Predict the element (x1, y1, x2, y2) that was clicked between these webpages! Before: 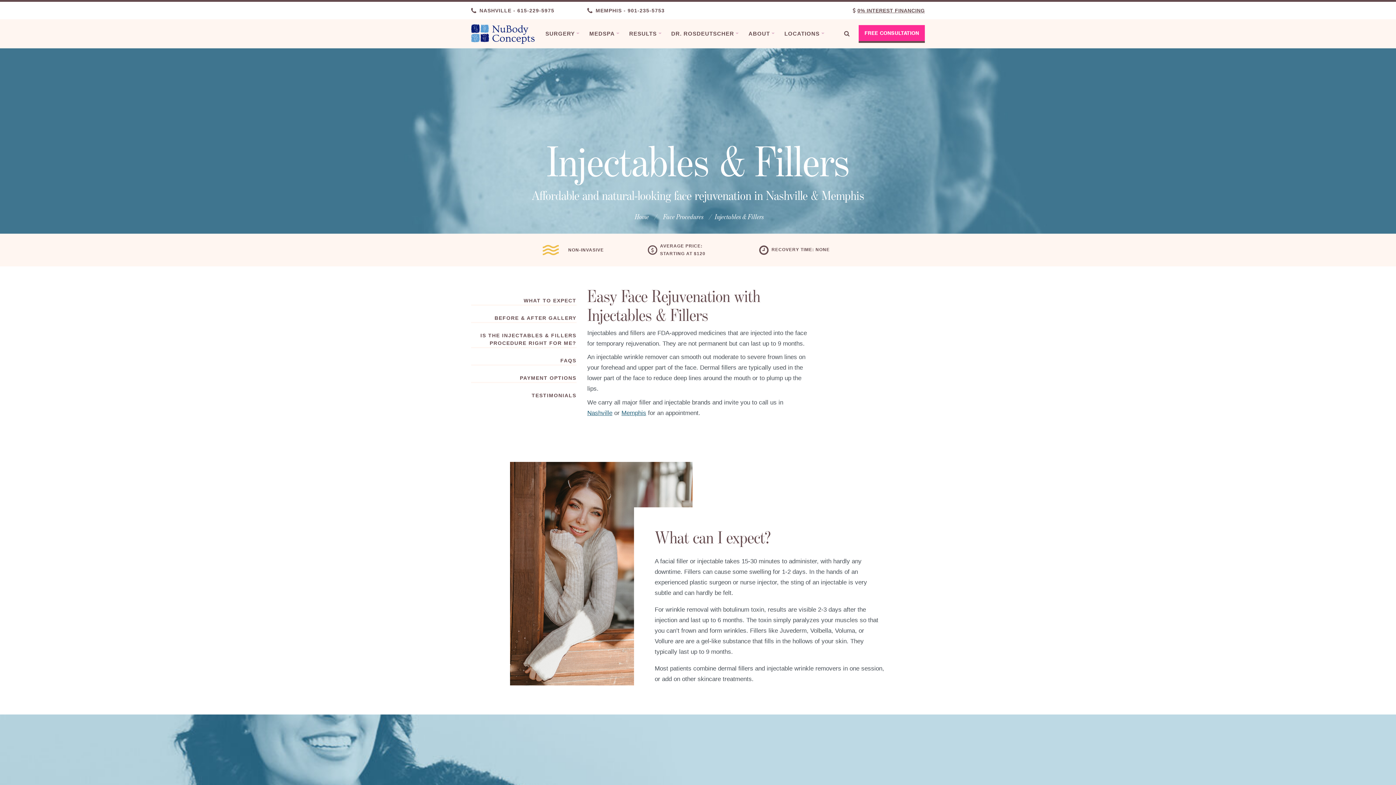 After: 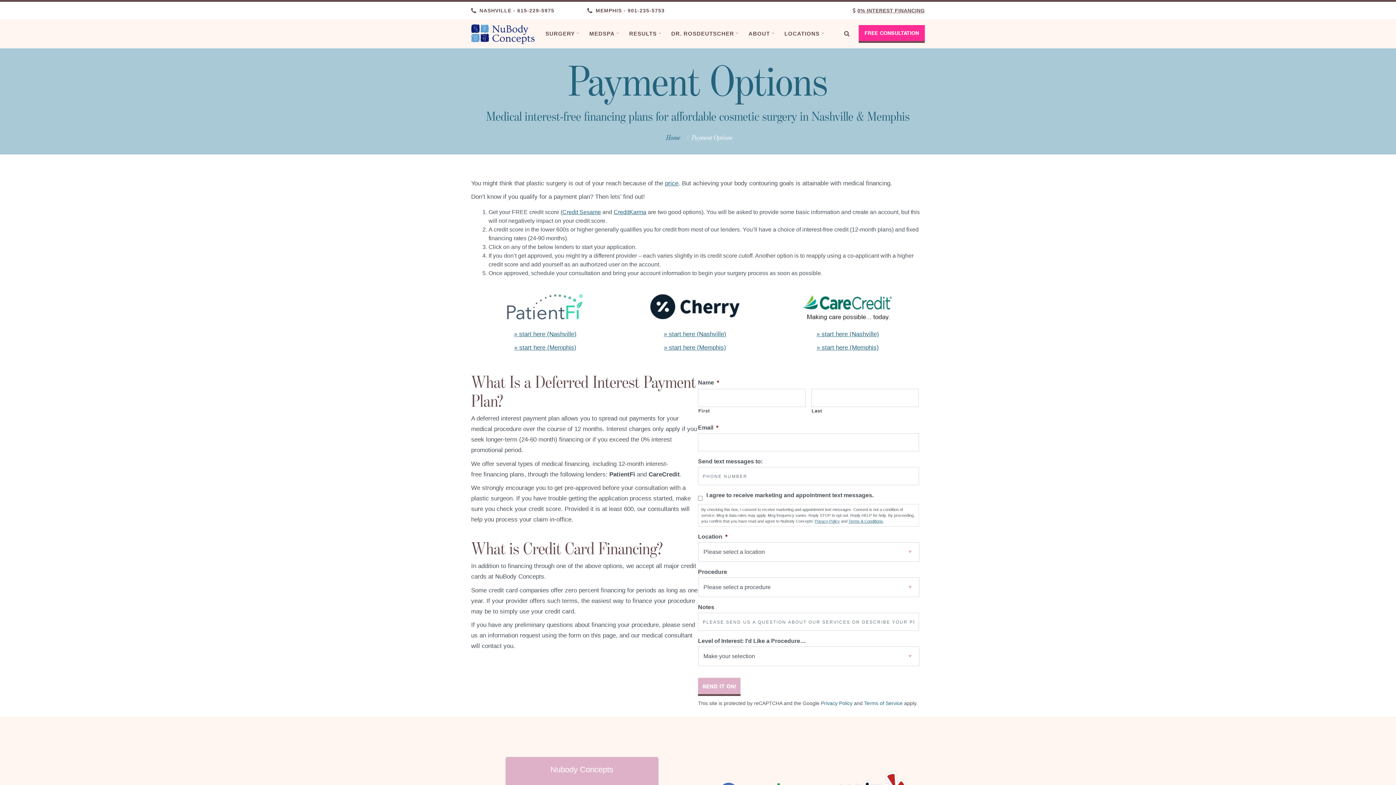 Action: bbox: (857, 7, 925, 13) label: 0% INTEREST FINANCING